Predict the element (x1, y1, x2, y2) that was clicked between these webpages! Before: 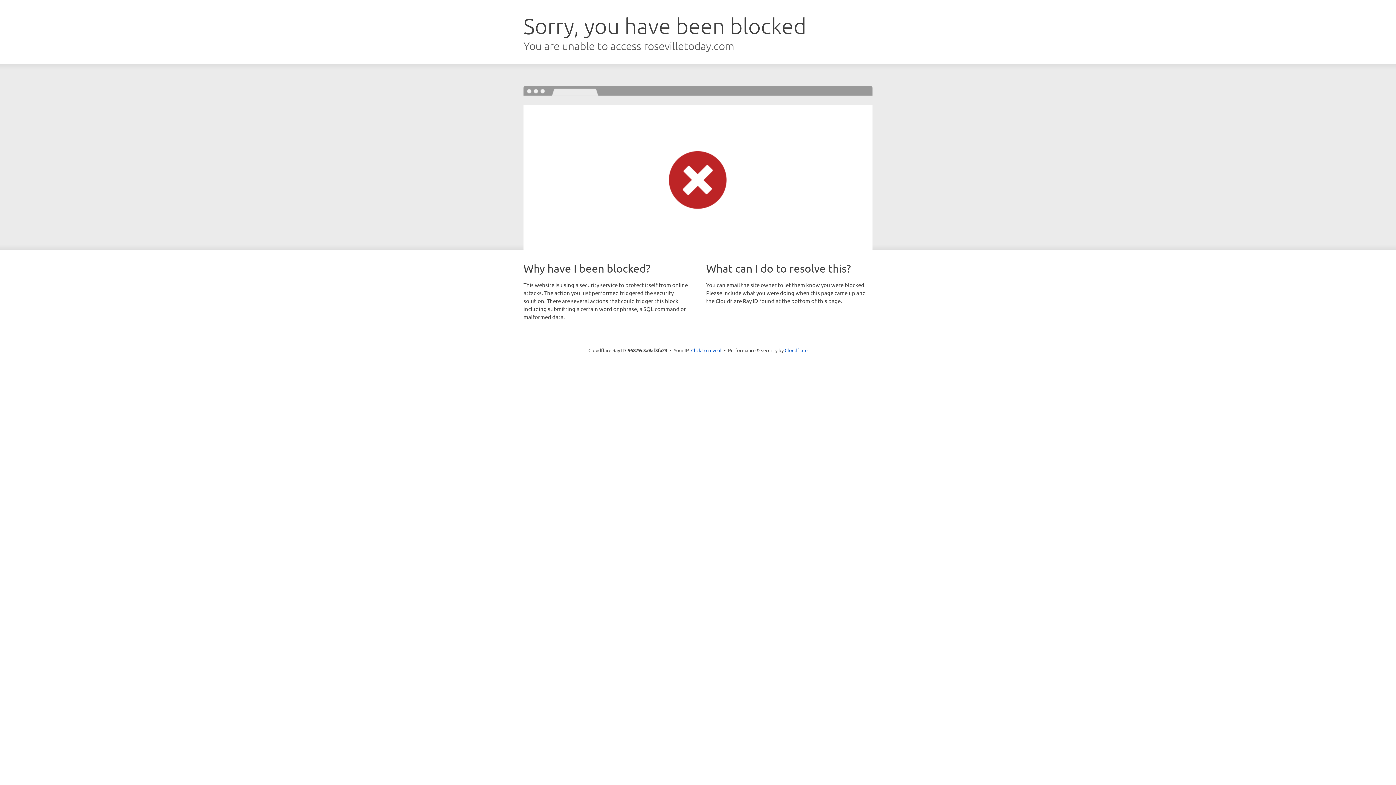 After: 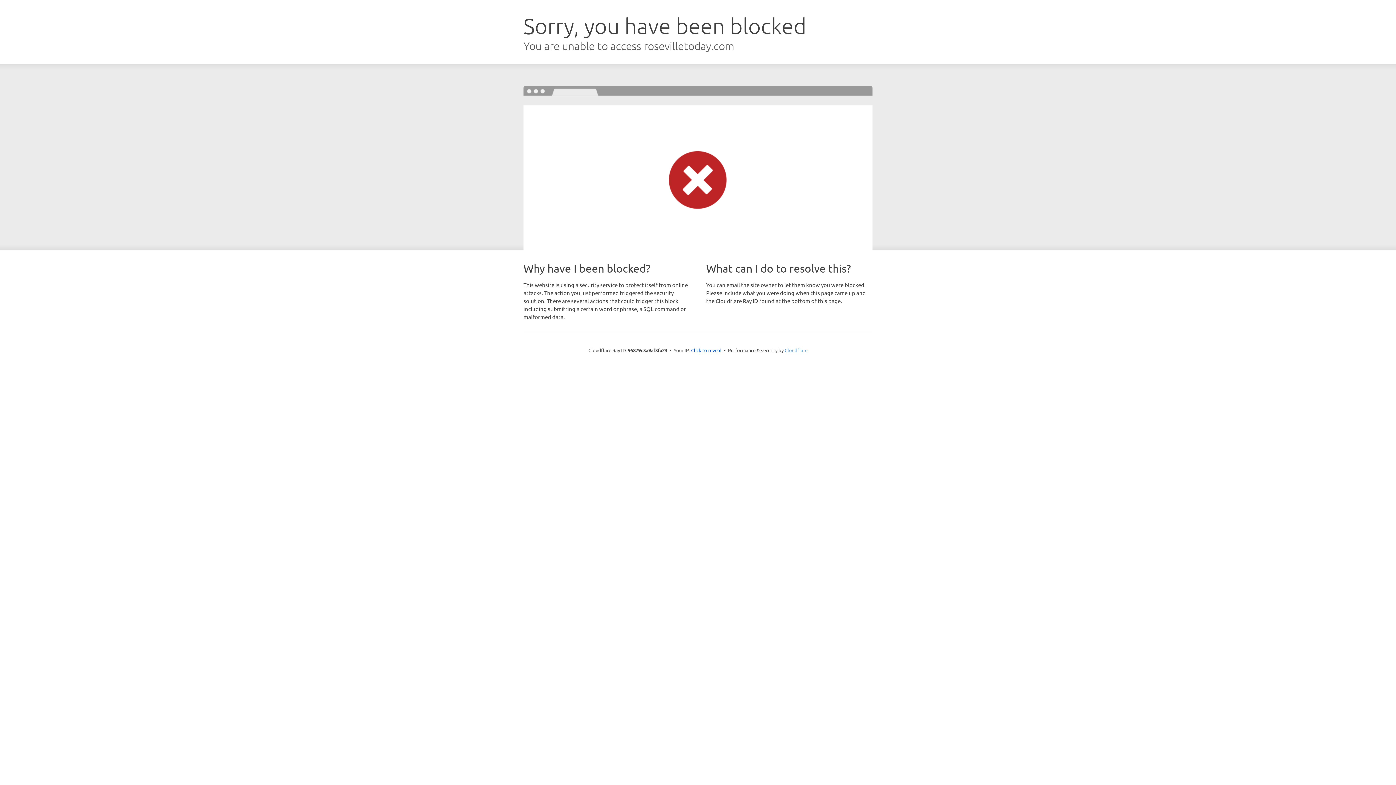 Action: label: Cloudflare bbox: (784, 347, 807, 353)